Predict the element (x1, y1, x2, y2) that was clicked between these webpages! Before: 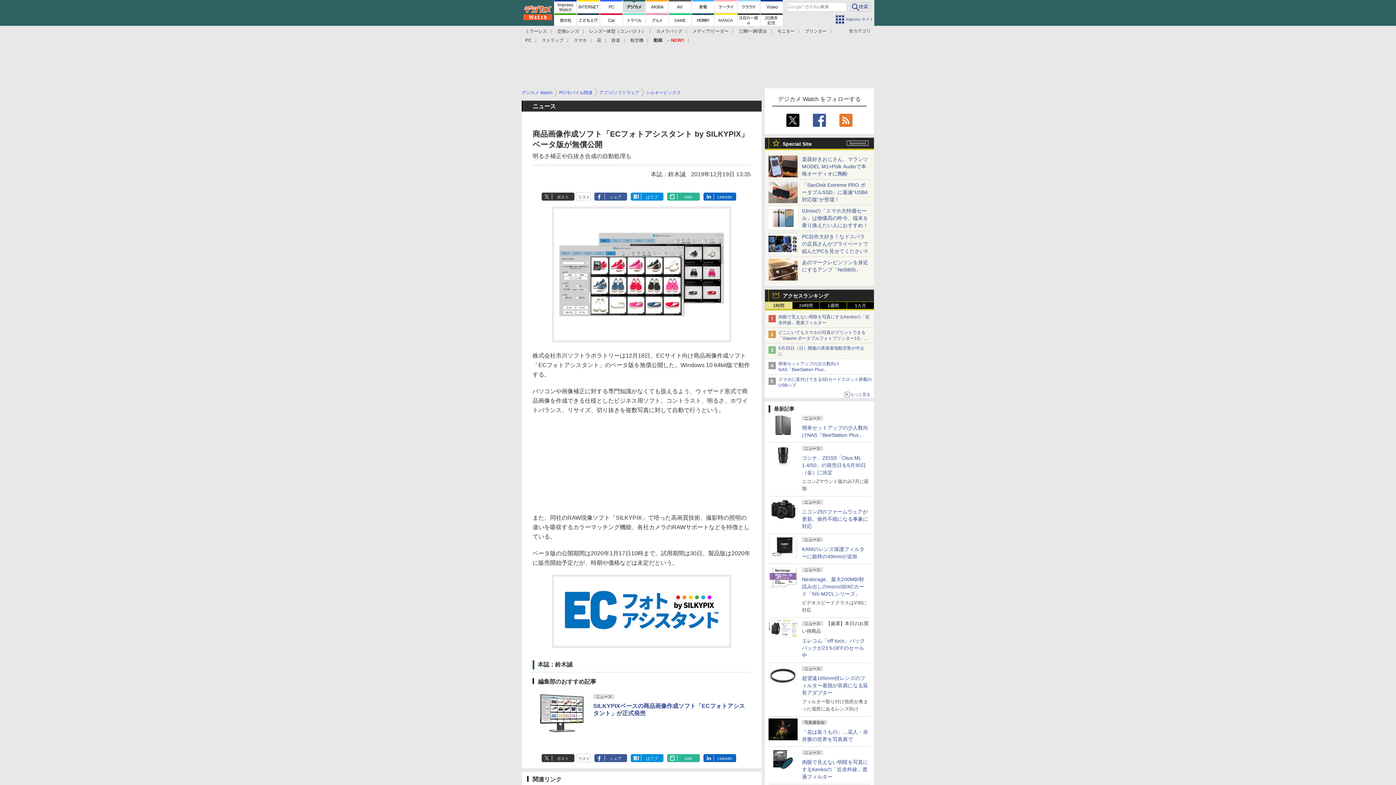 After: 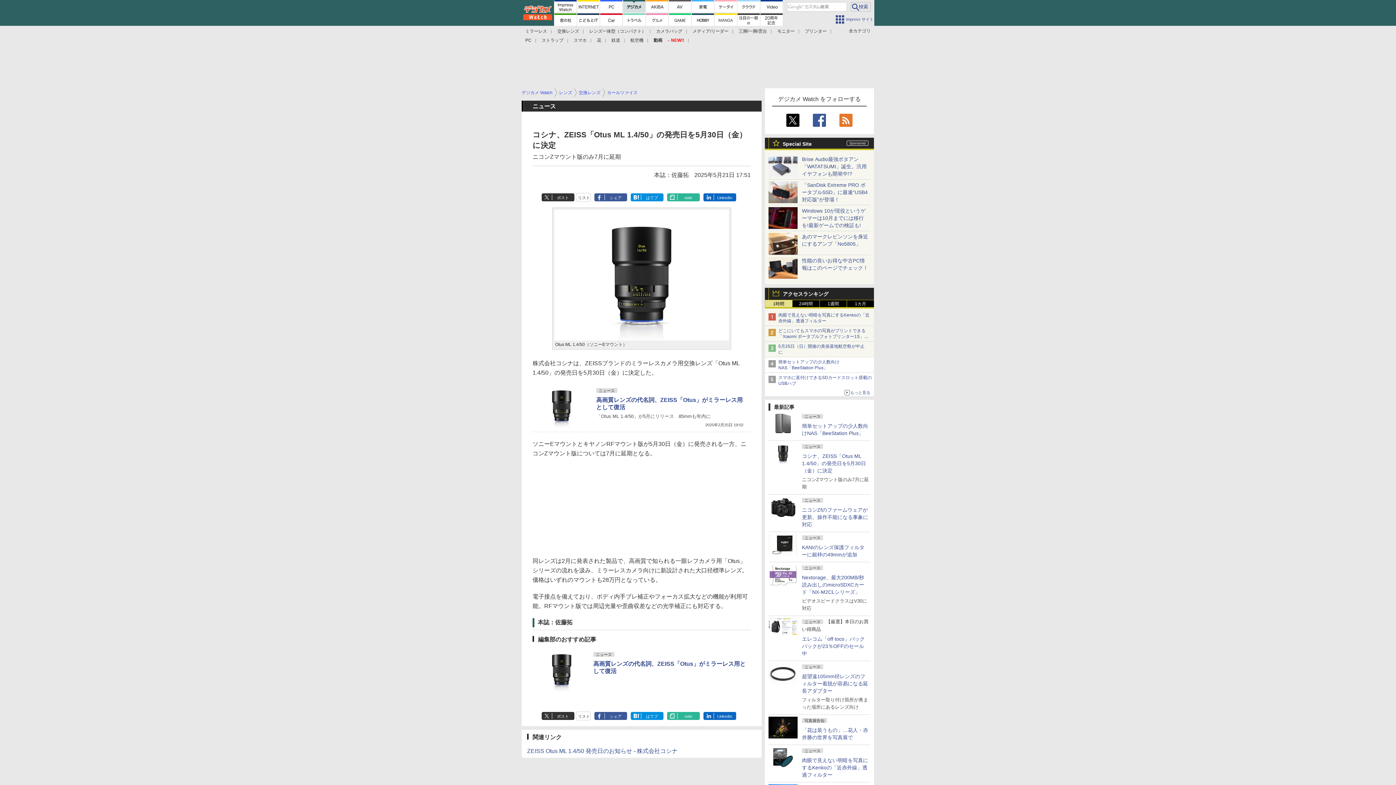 Action: bbox: (768, 454, 797, 460)